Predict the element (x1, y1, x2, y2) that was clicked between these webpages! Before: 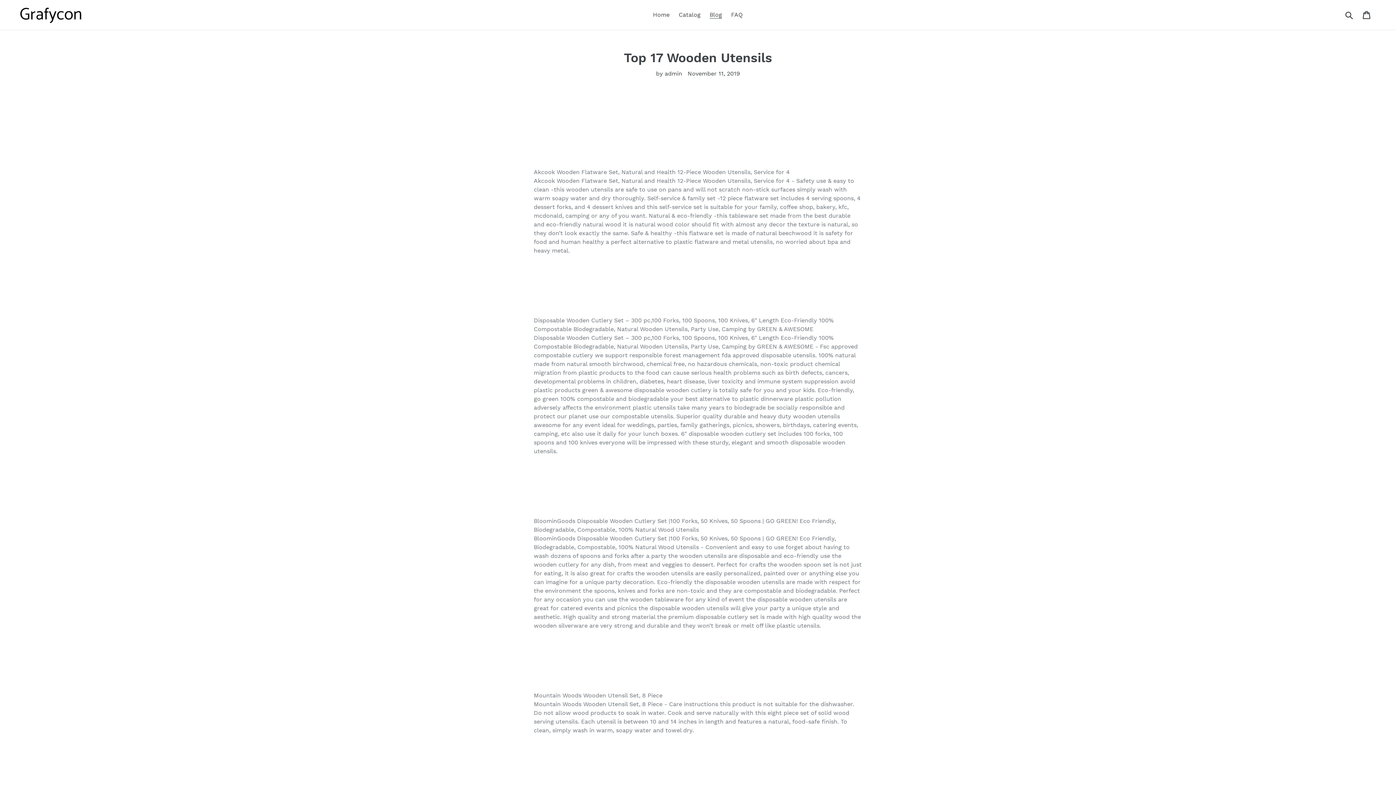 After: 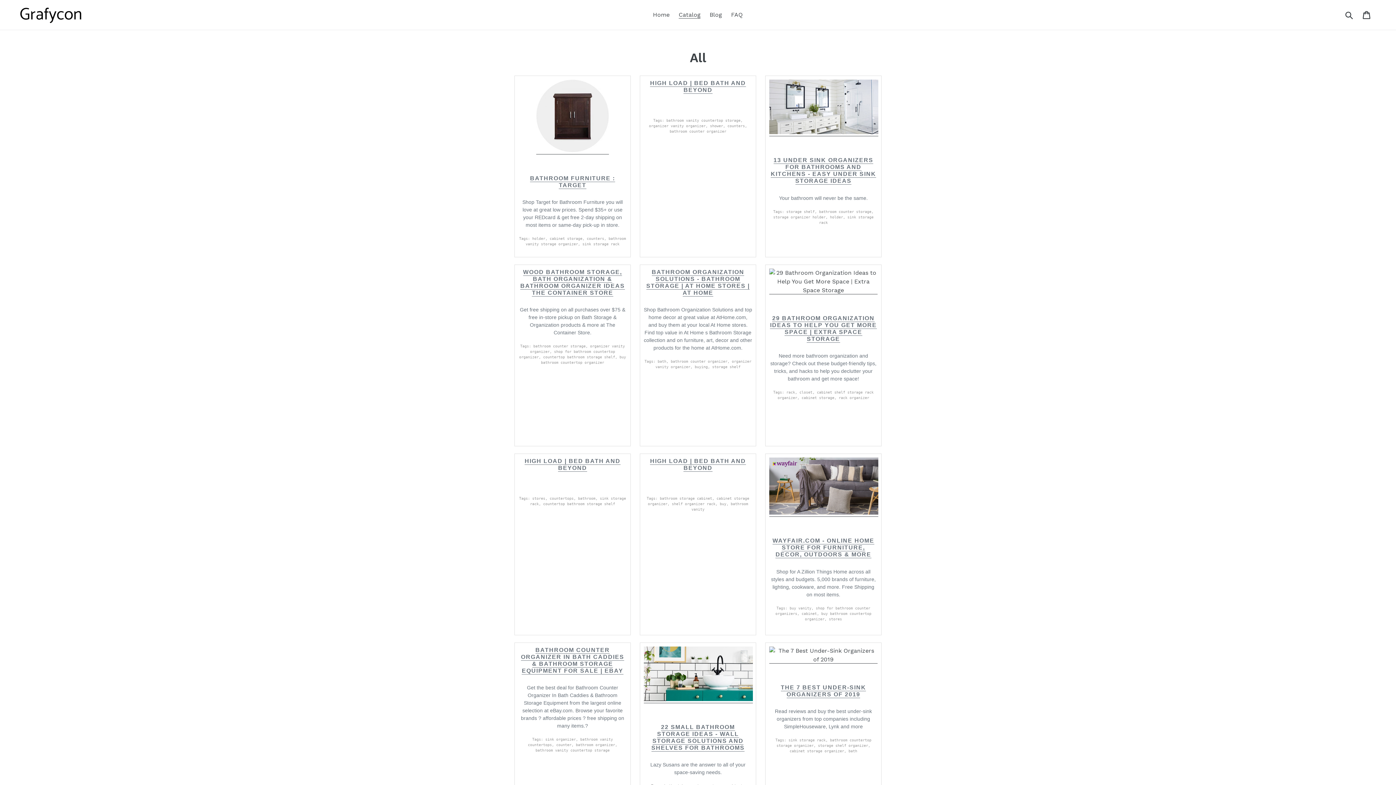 Action: bbox: (675, 9, 704, 20) label: Catalog